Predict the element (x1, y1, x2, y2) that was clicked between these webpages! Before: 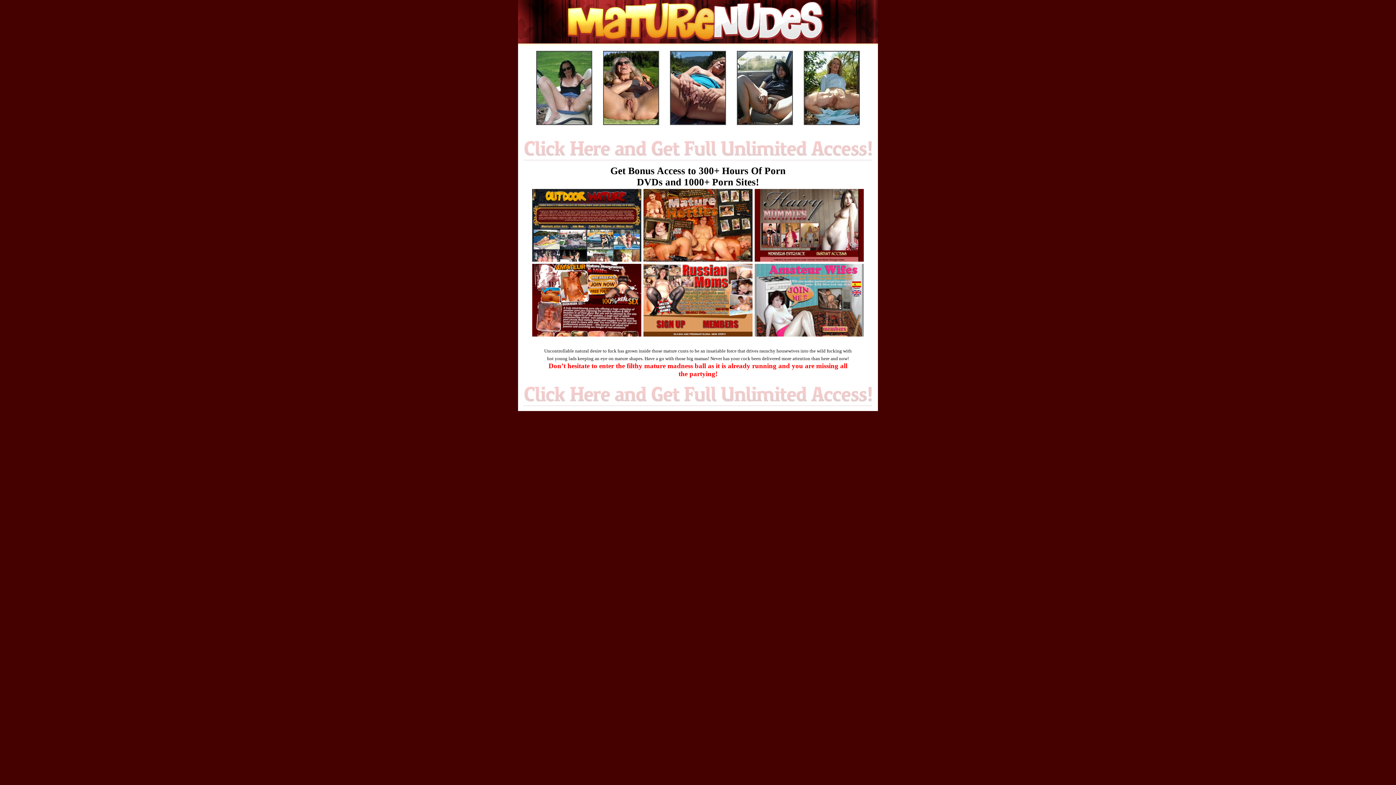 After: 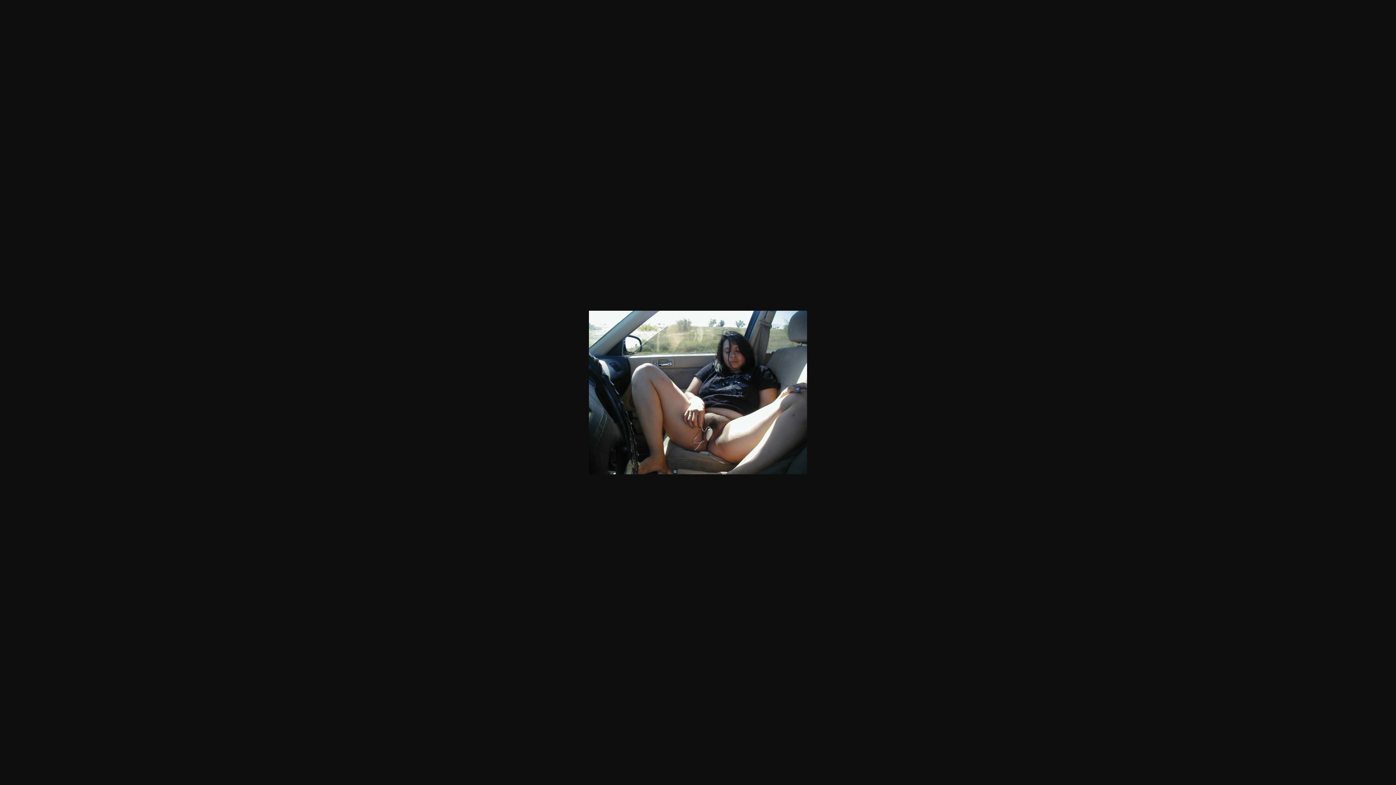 Action: bbox: (737, 120, 793, 126)